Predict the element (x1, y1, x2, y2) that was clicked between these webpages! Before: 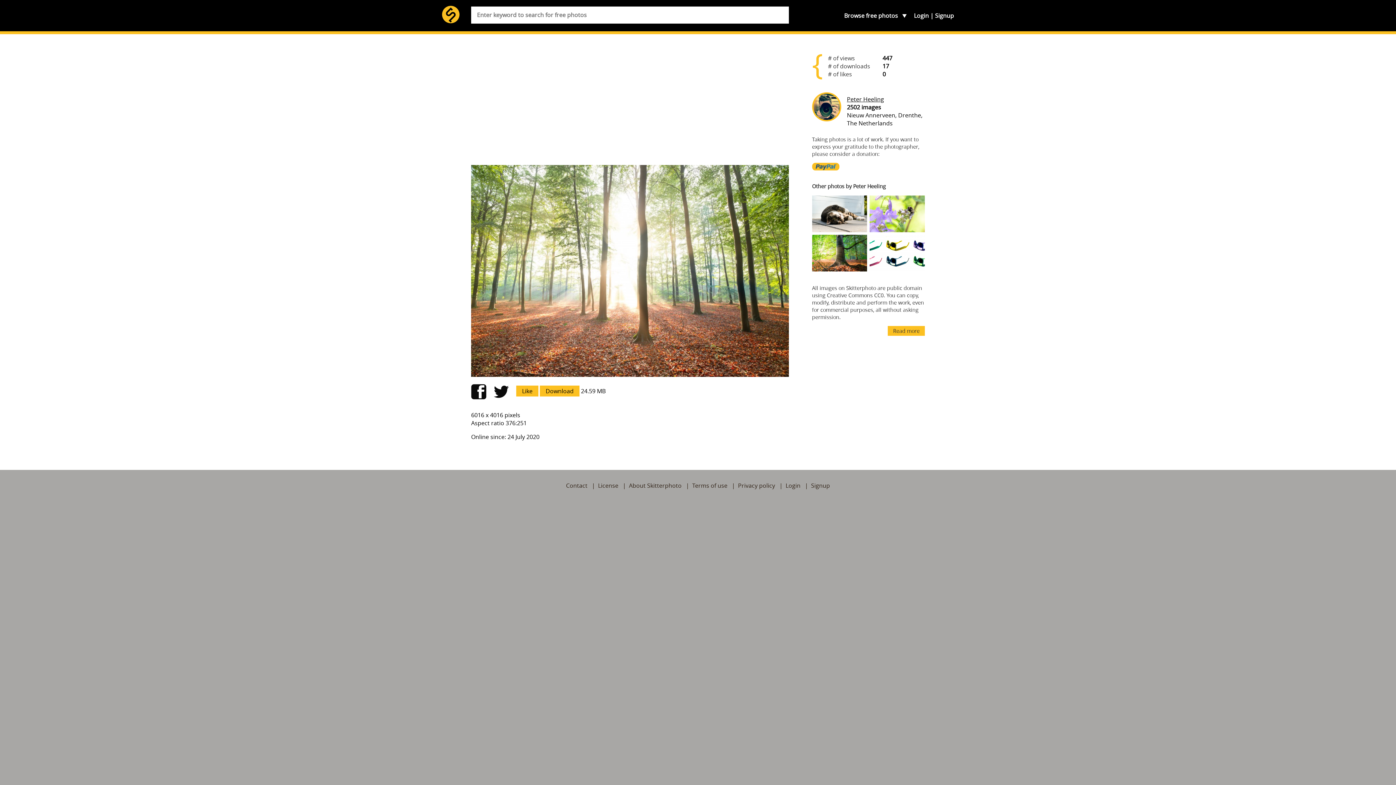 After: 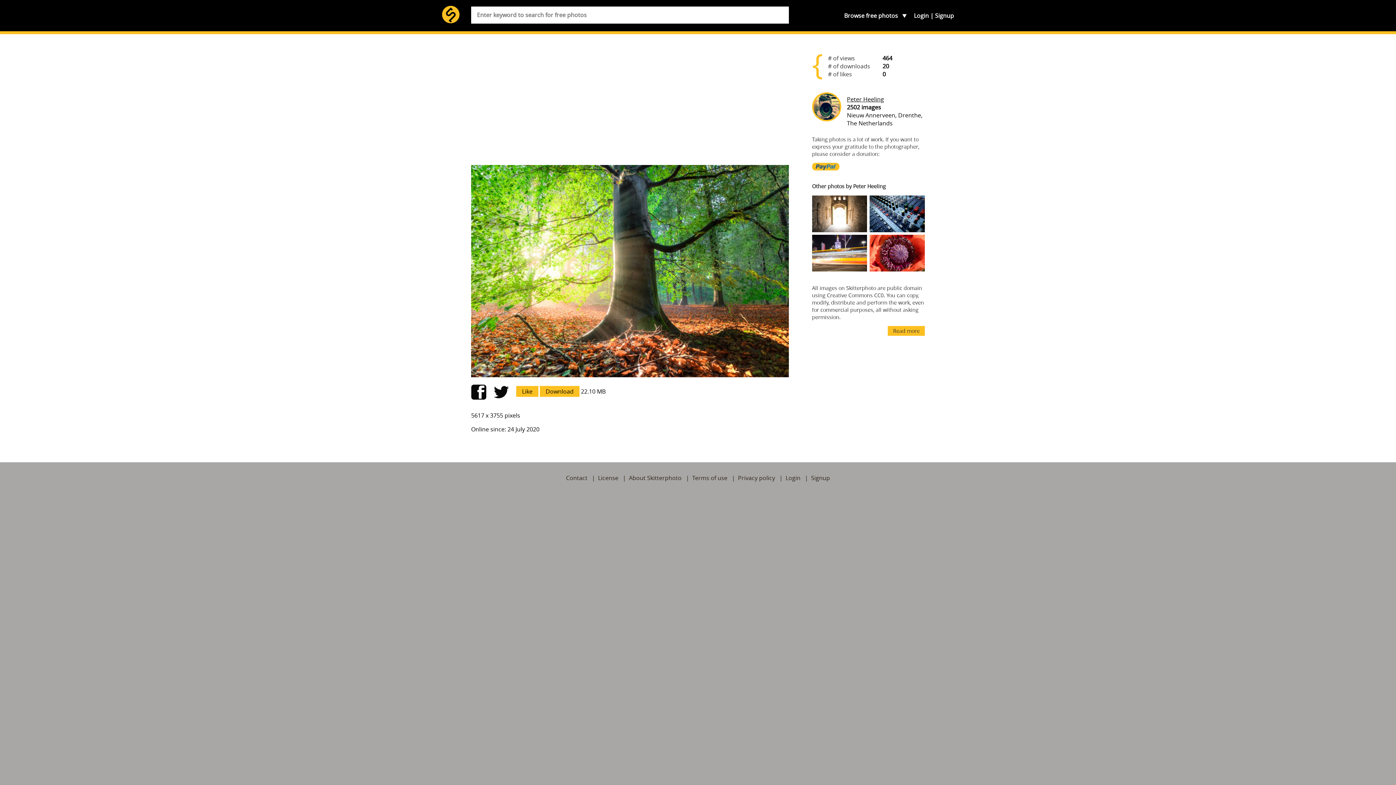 Action: bbox: (812, 234, 868, 271)